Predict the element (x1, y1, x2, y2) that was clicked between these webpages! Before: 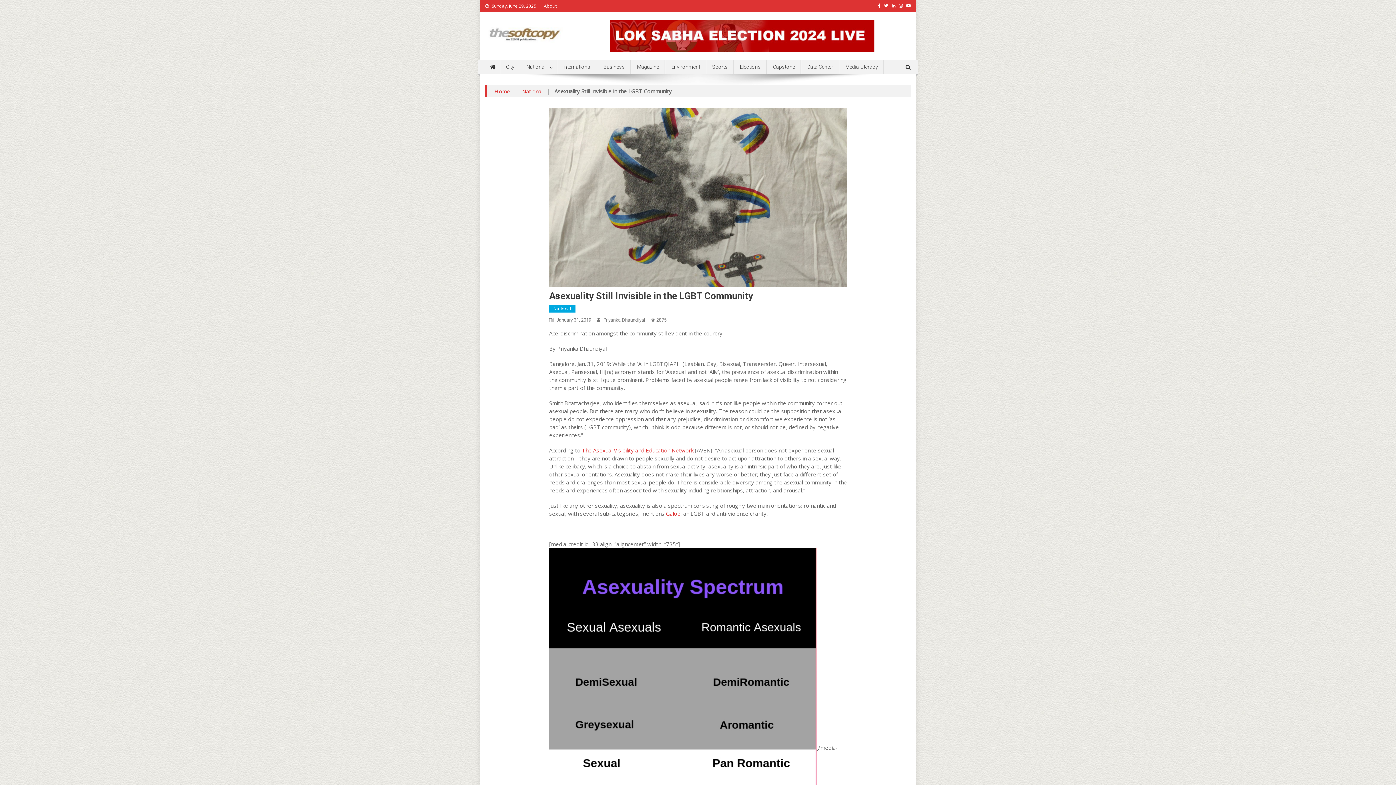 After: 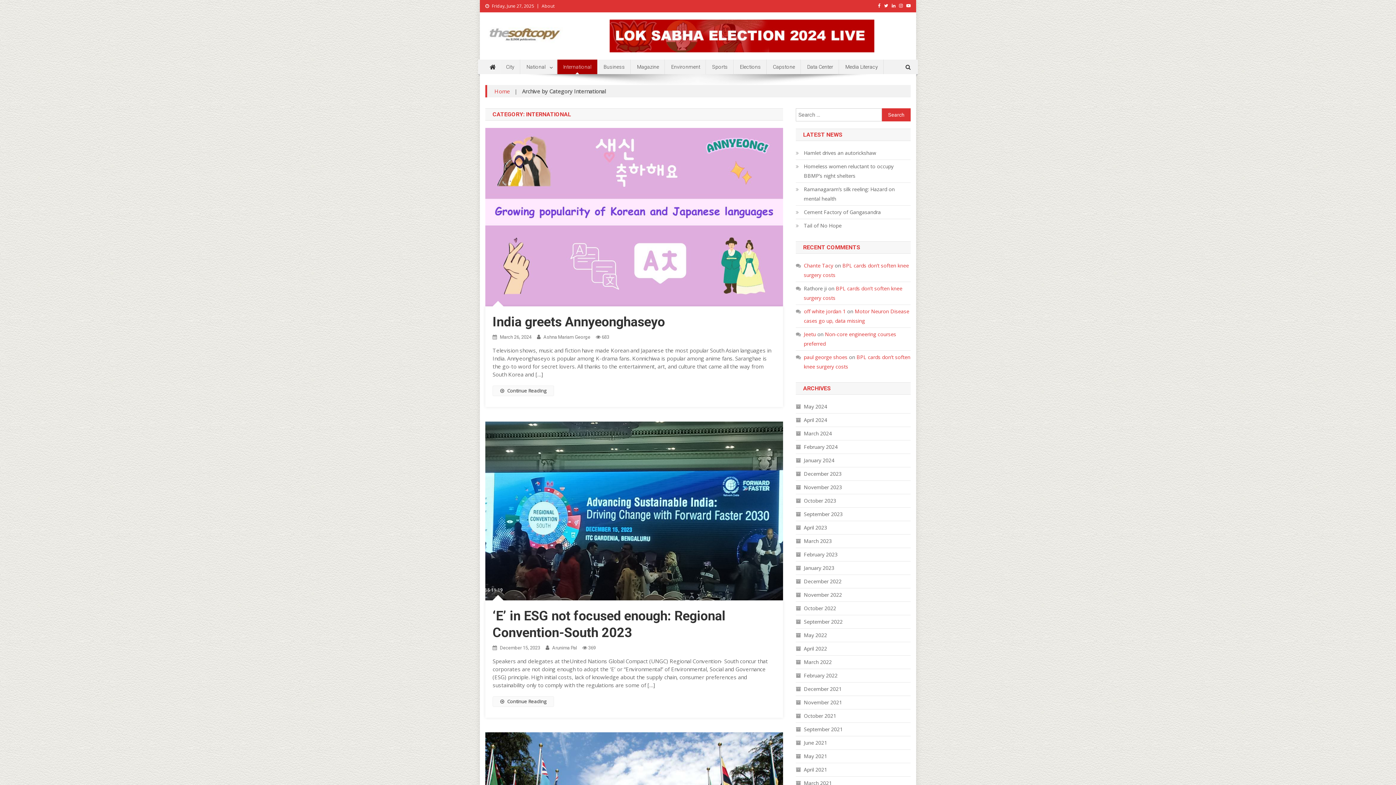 Action: bbox: (557, 59, 597, 74) label: International